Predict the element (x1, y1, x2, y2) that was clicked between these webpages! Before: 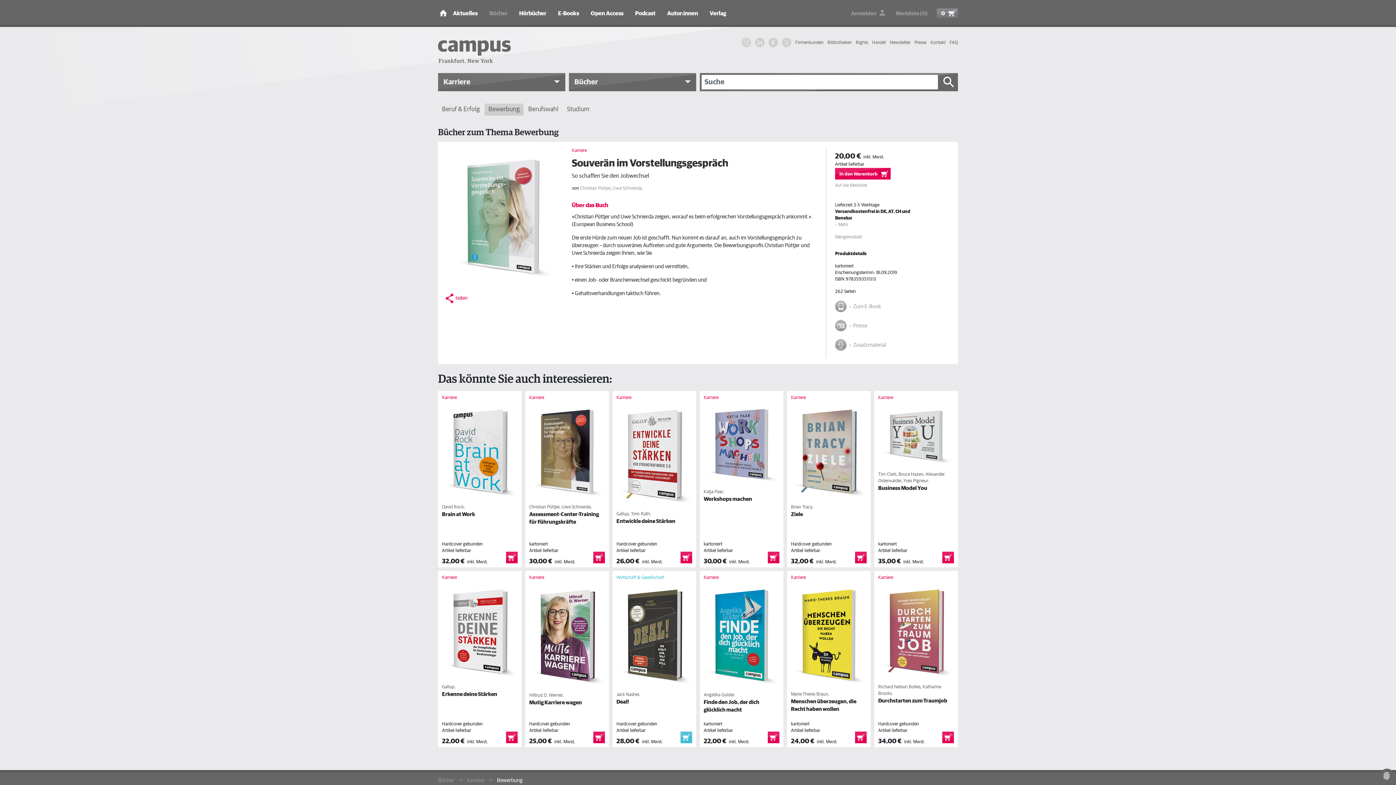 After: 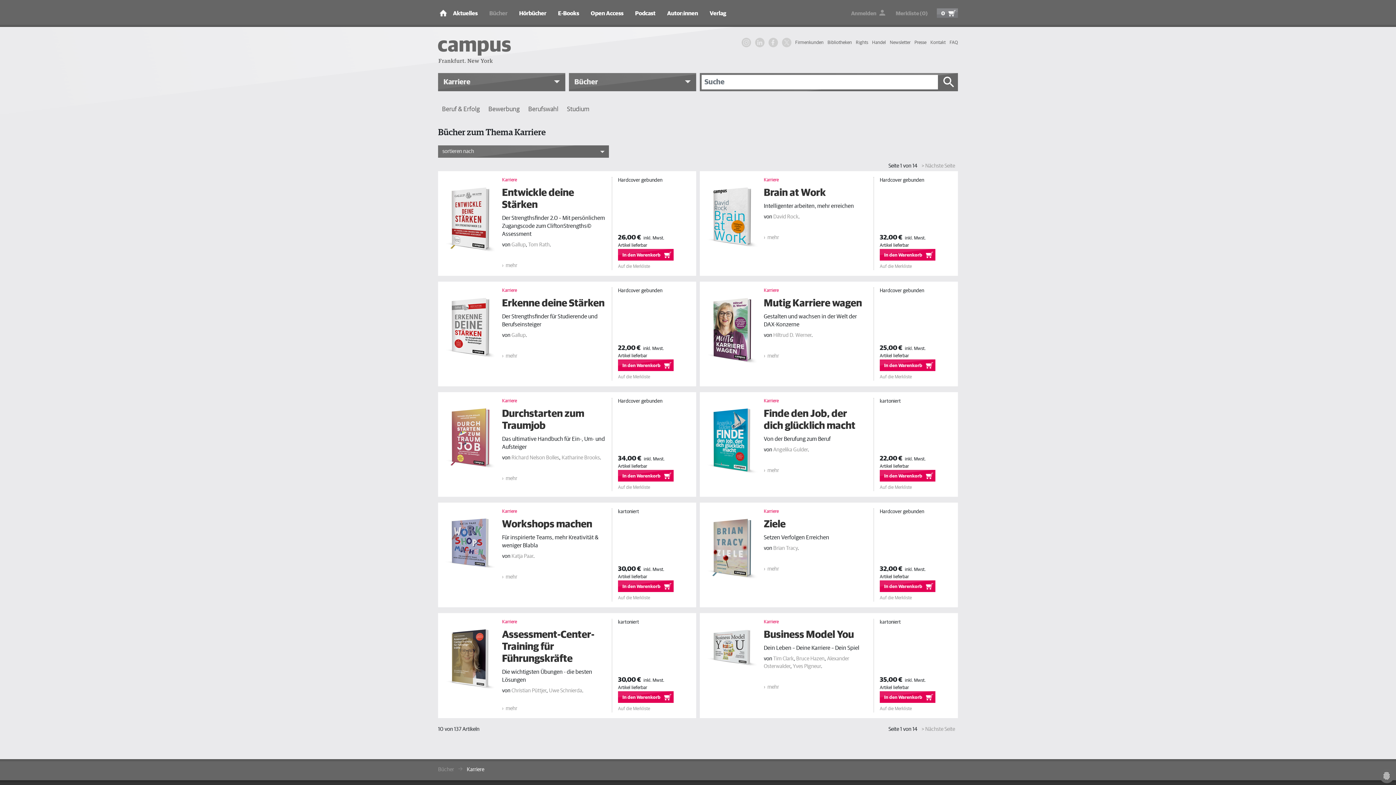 Action: label: Karriere bbox: (466, 778, 484, 783)